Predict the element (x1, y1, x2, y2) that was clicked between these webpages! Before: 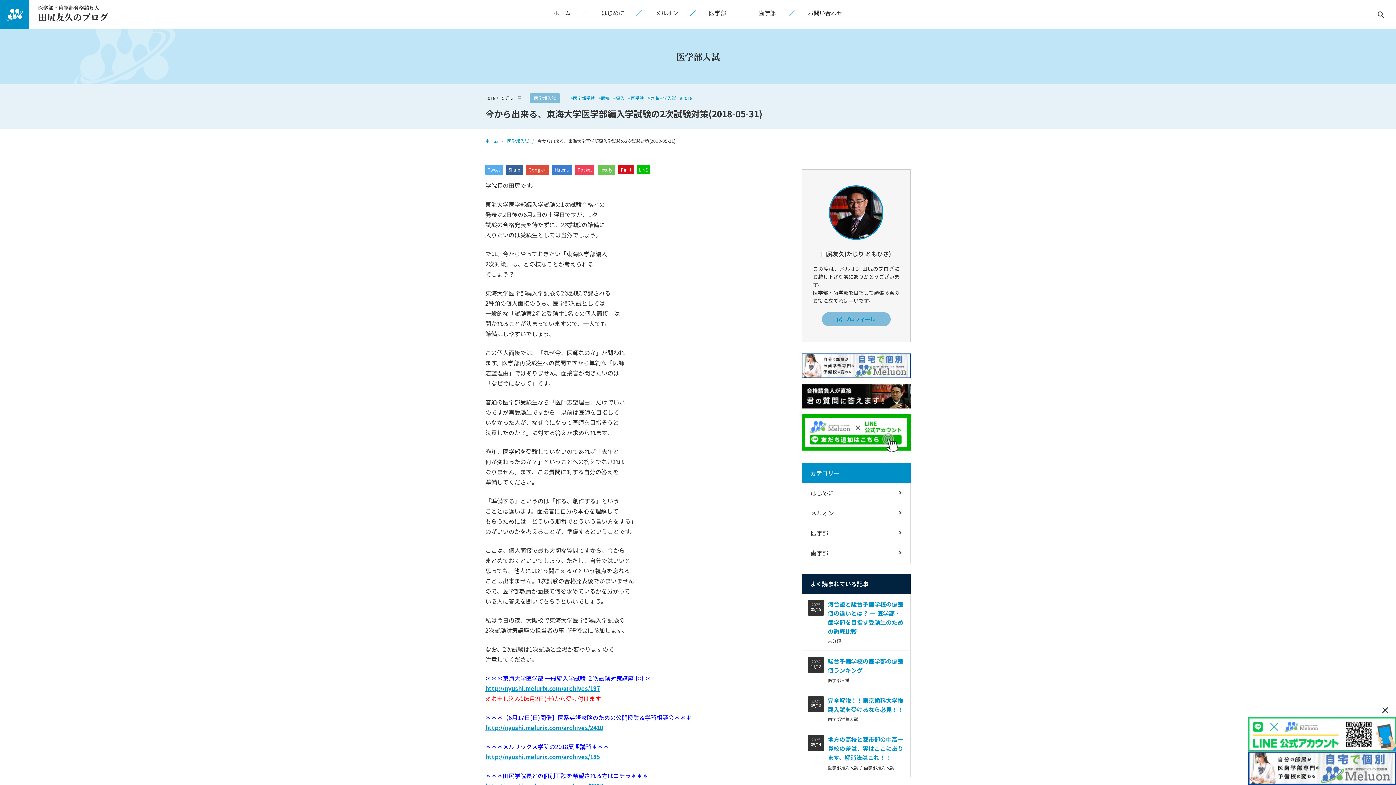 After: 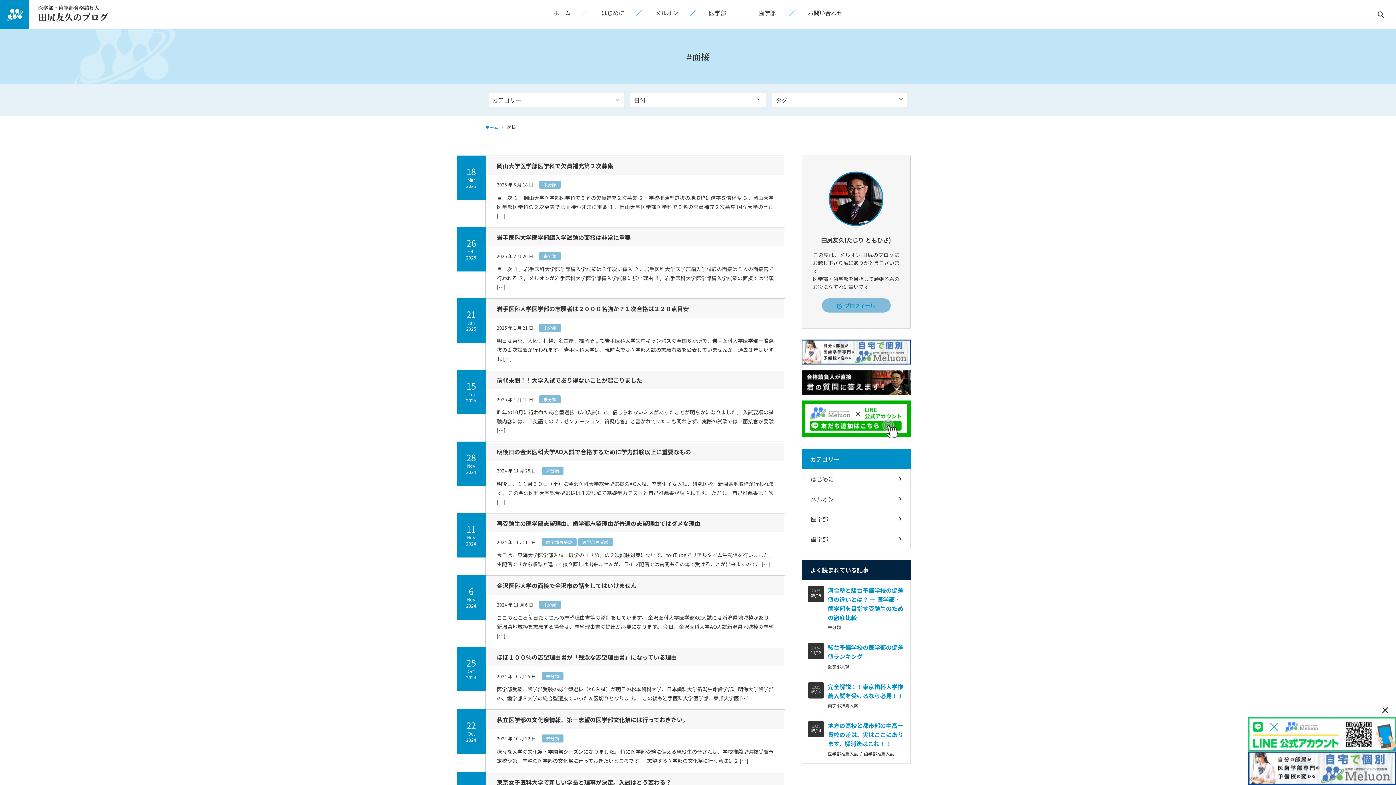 Action: label: #面接 bbox: (598, 94, 609, 101)